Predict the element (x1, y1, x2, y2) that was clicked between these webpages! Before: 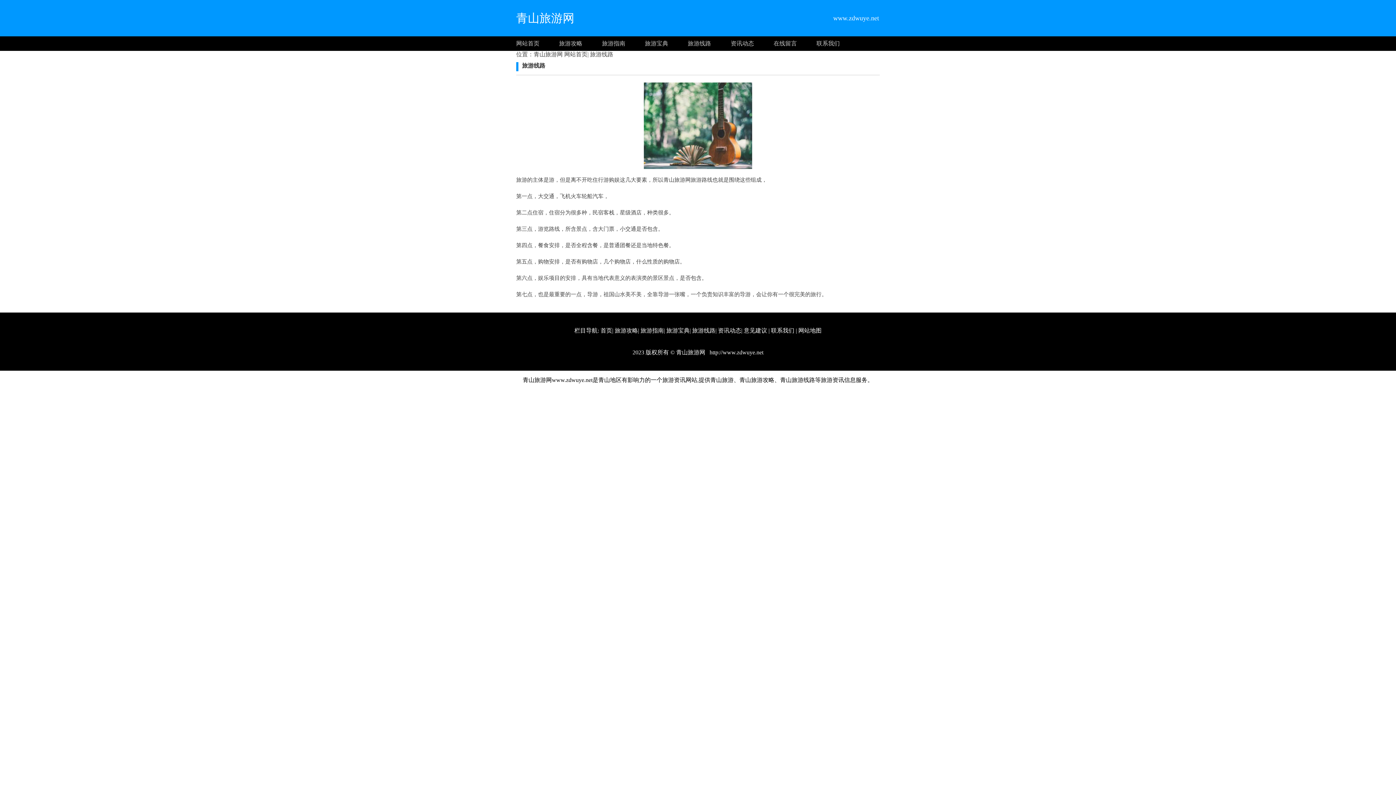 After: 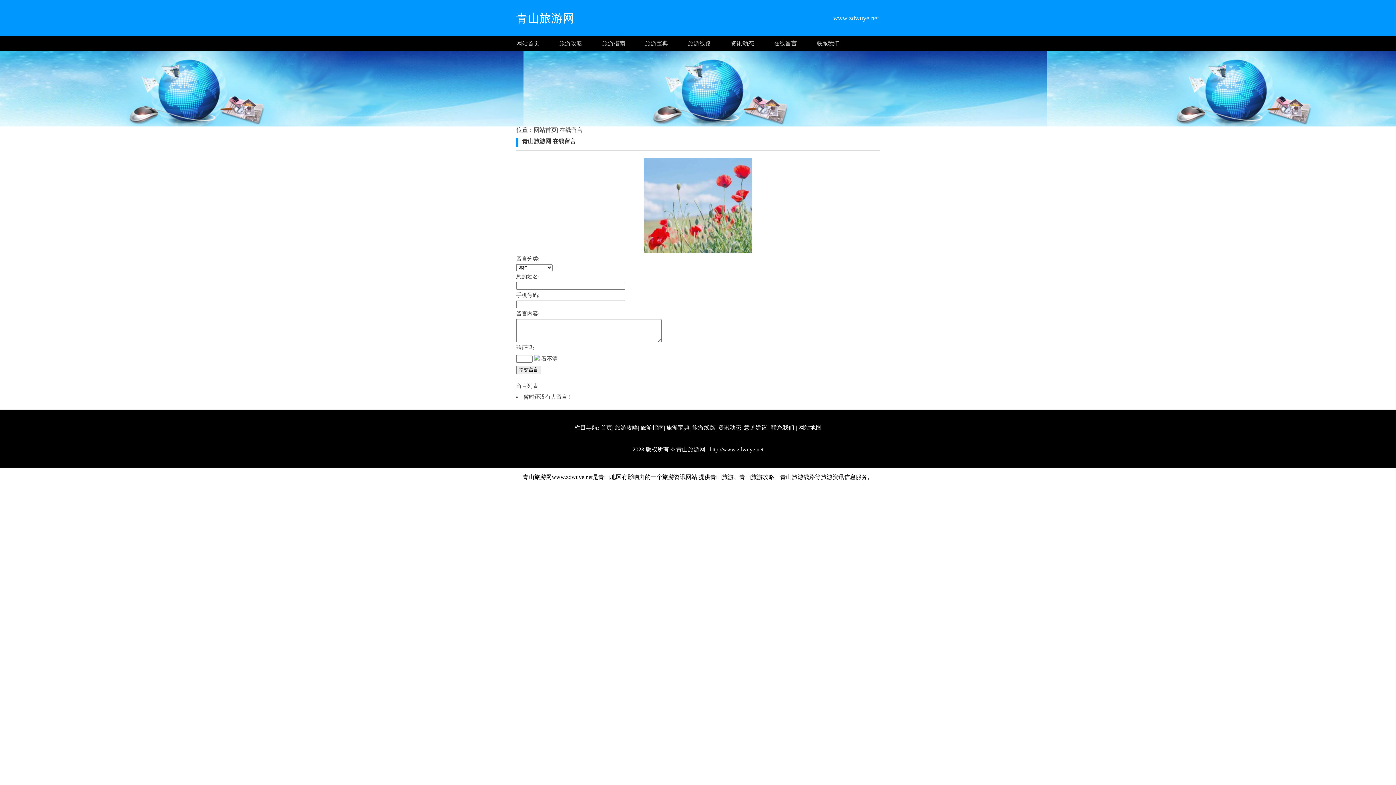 Action: bbox: (773, 36, 816, 50) label: 在线留言